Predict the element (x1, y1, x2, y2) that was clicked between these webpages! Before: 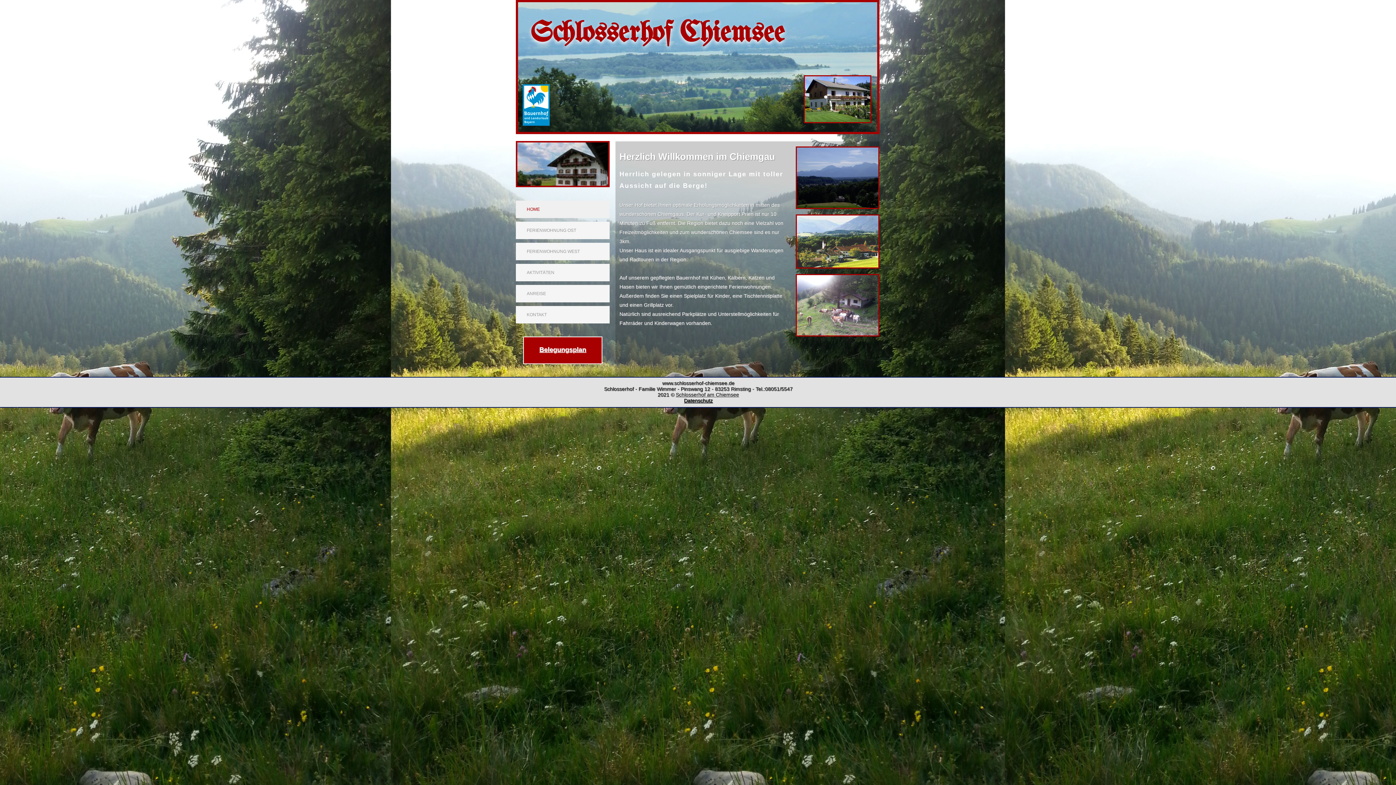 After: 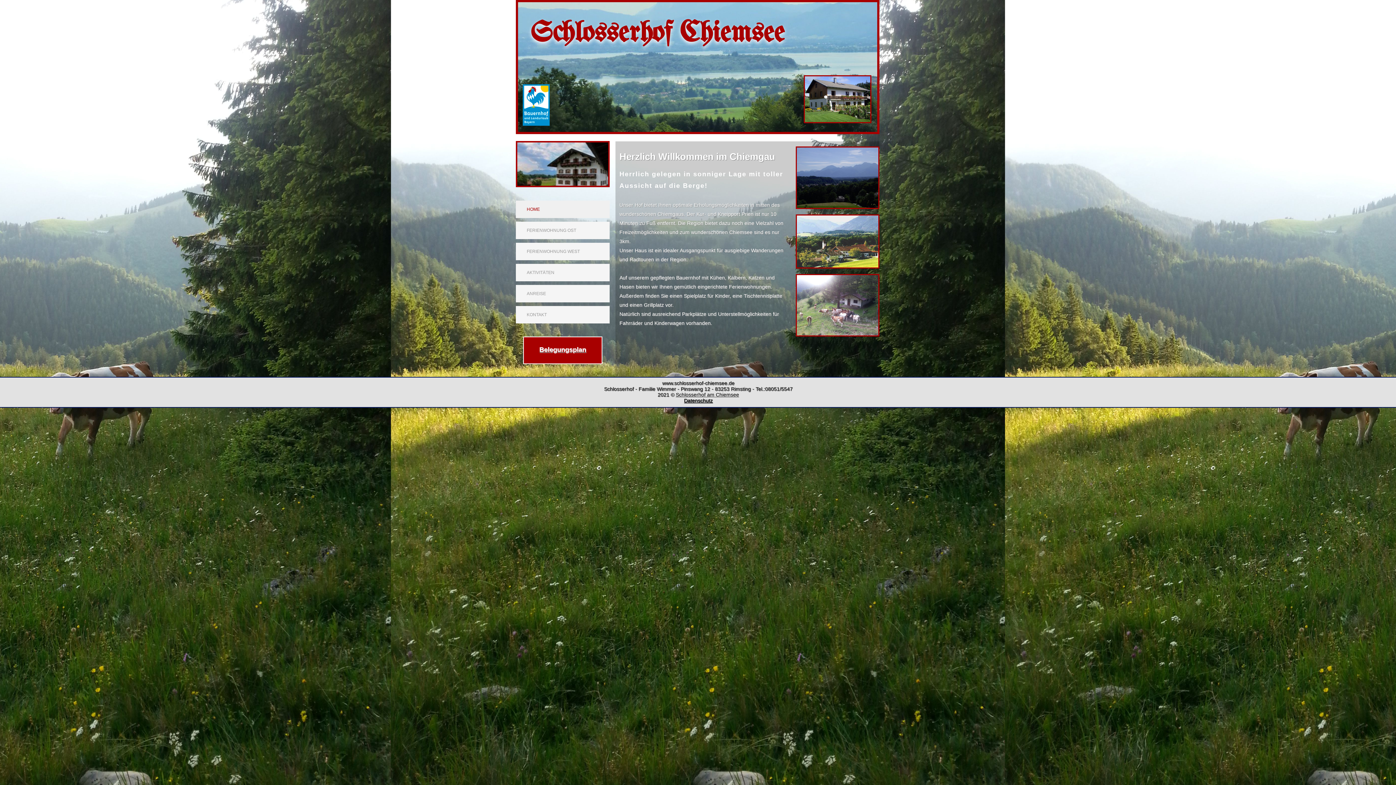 Action: bbox: (539, 347, 586, 353) label: Belegungsplan